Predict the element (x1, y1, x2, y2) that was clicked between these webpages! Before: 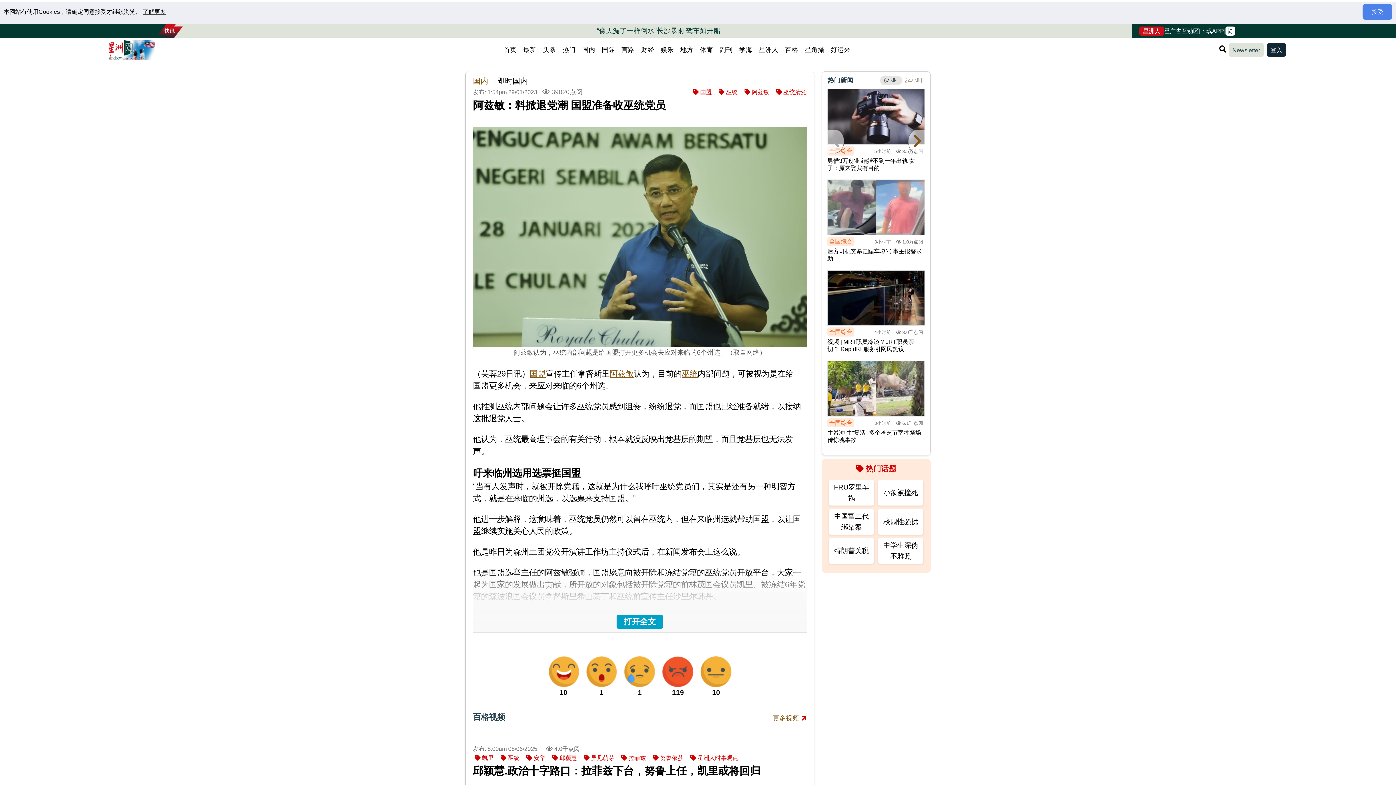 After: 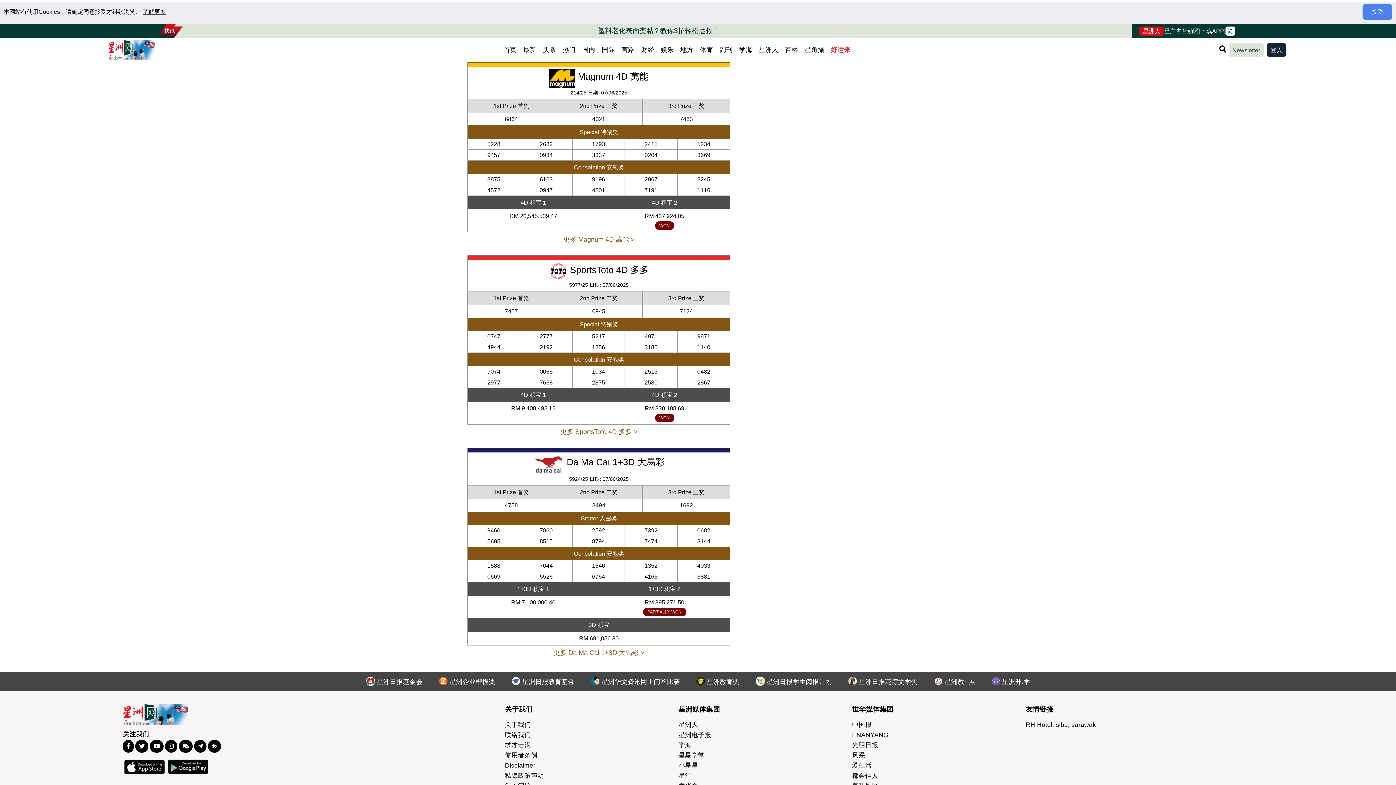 Action: bbox: (827, 43, 854, 56) label: 好运来